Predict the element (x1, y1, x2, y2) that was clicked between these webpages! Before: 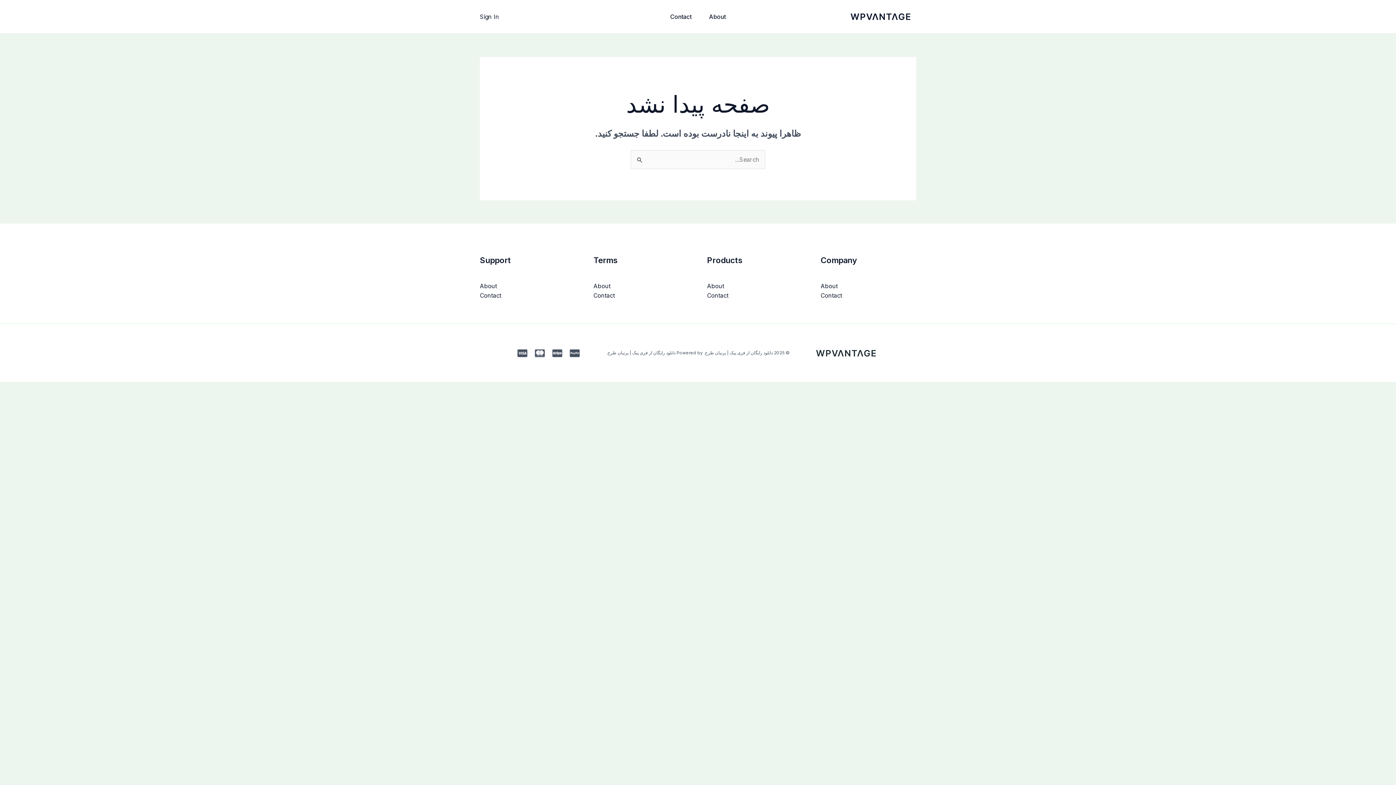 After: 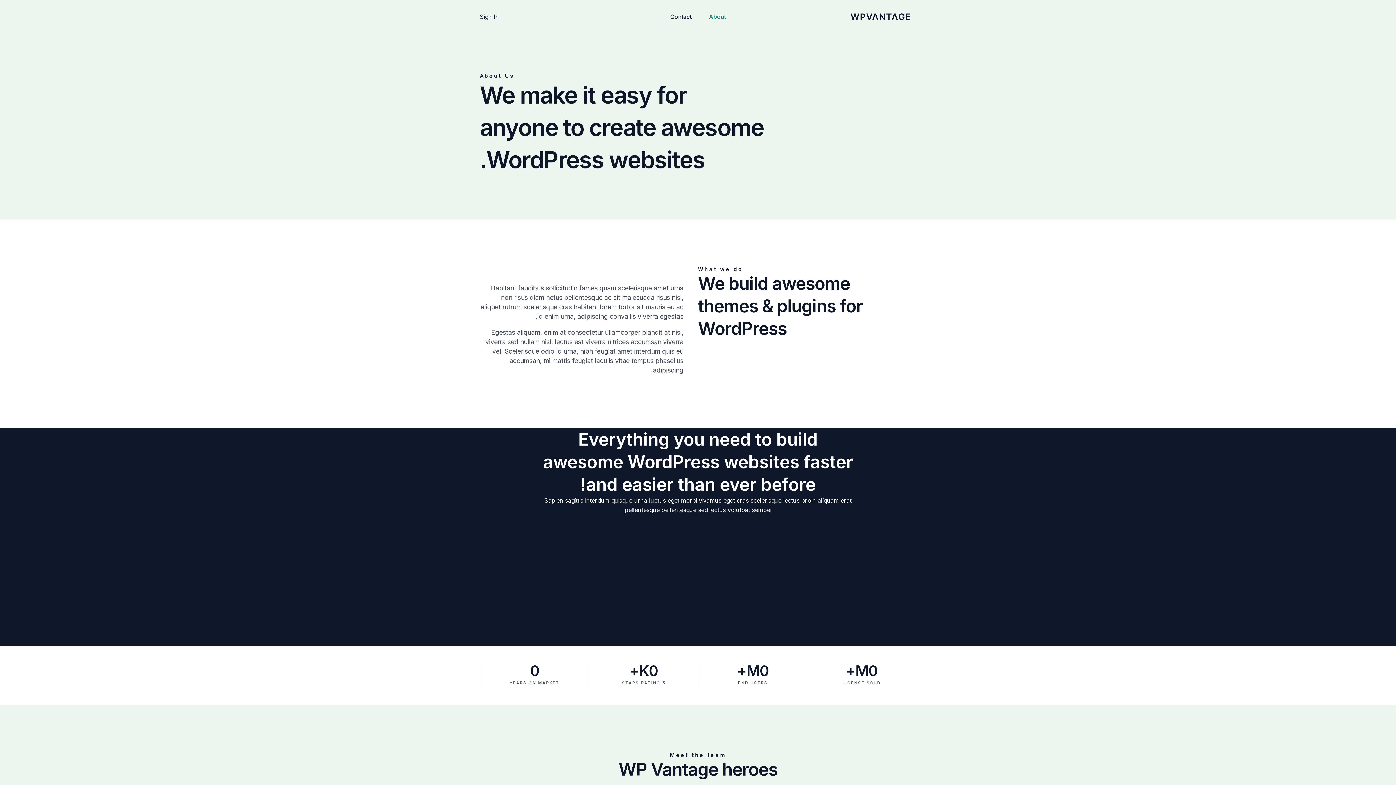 Action: label: About bbox: (700, 0, 734, 33)